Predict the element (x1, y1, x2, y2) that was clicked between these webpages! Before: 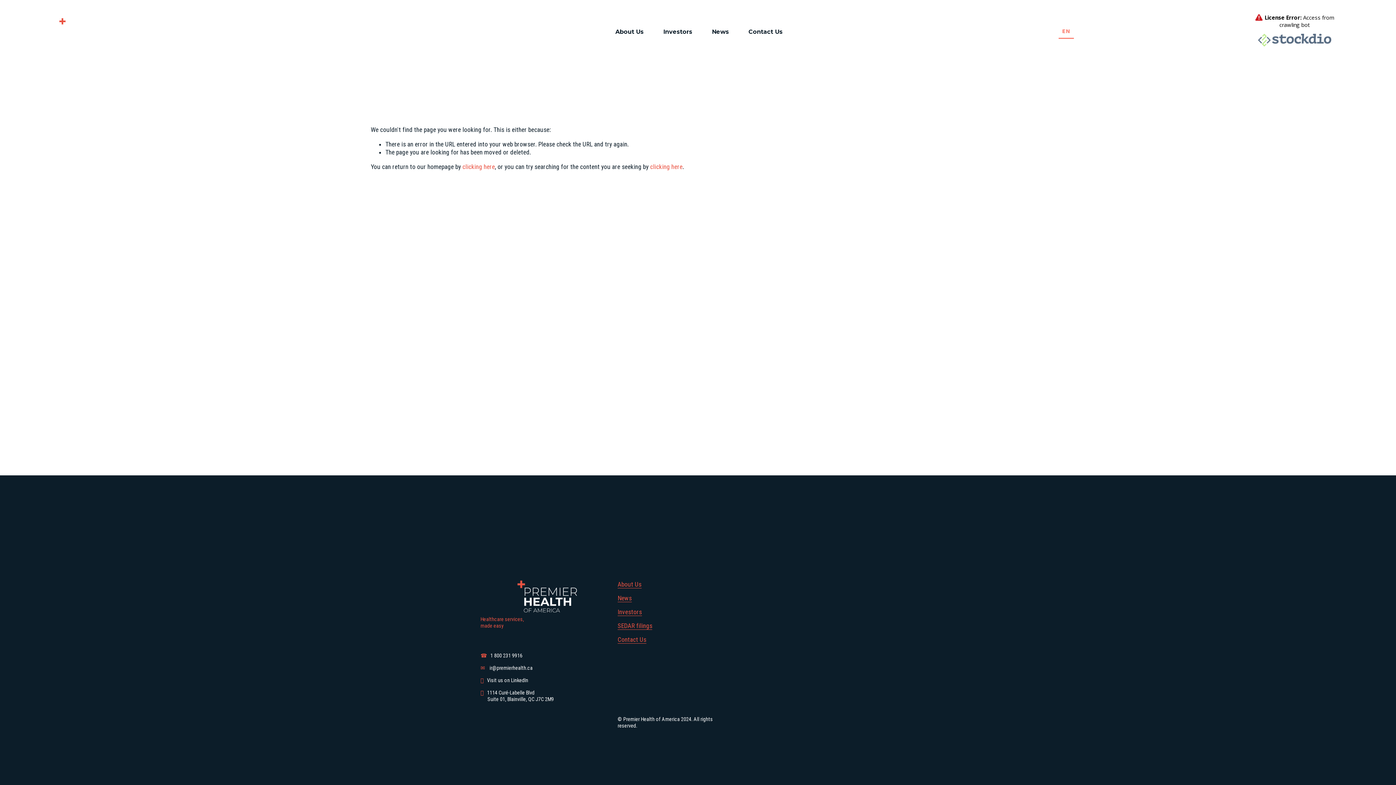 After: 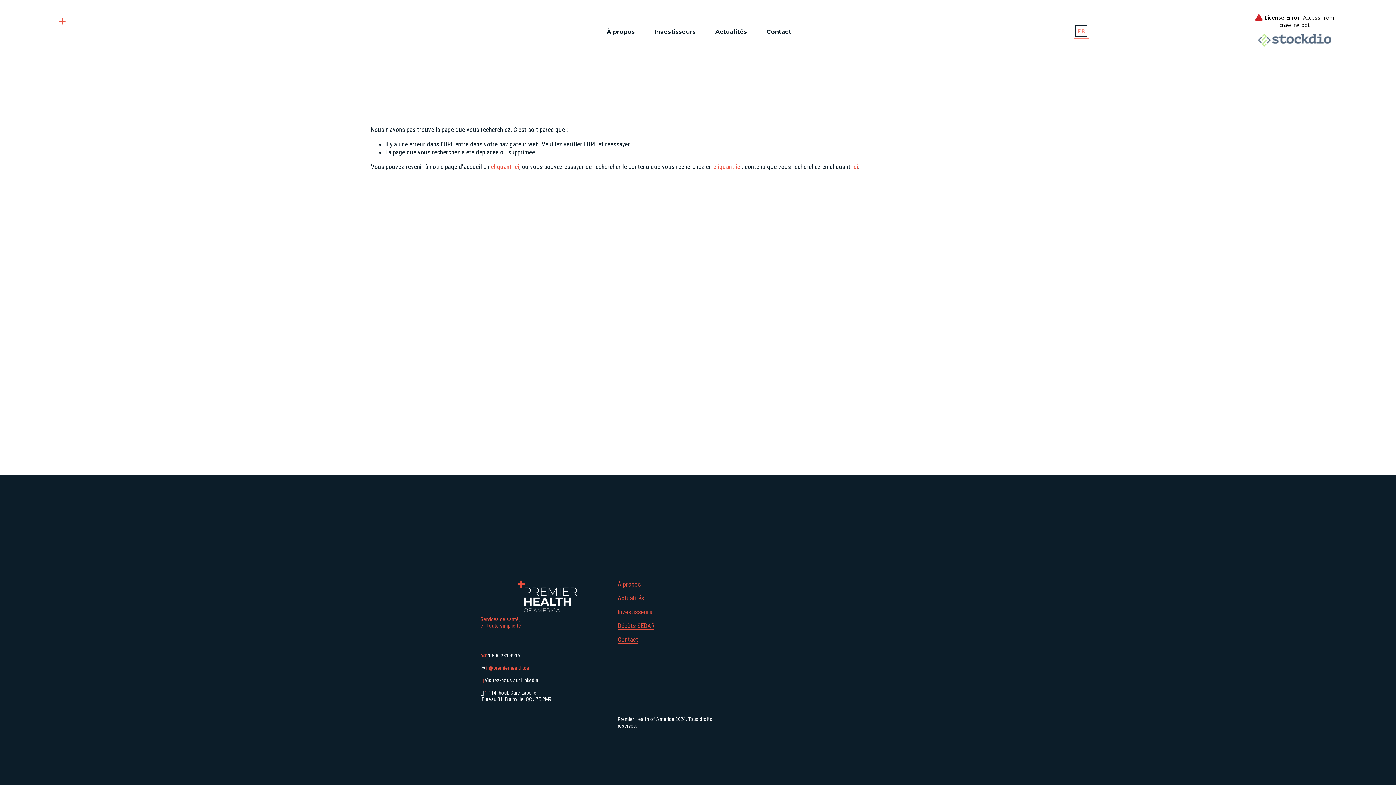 Action: bbox: (1077, 27, 1085, 34) label: FR